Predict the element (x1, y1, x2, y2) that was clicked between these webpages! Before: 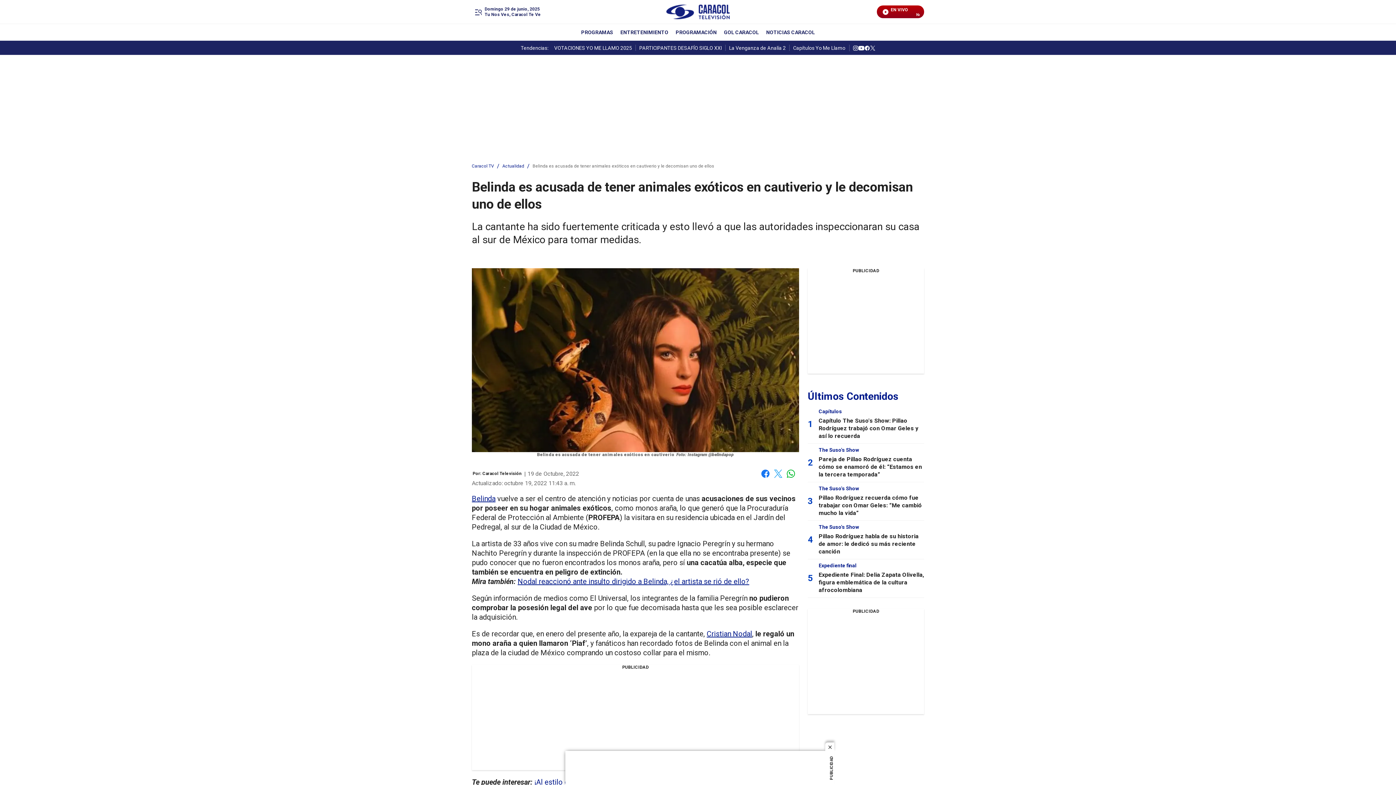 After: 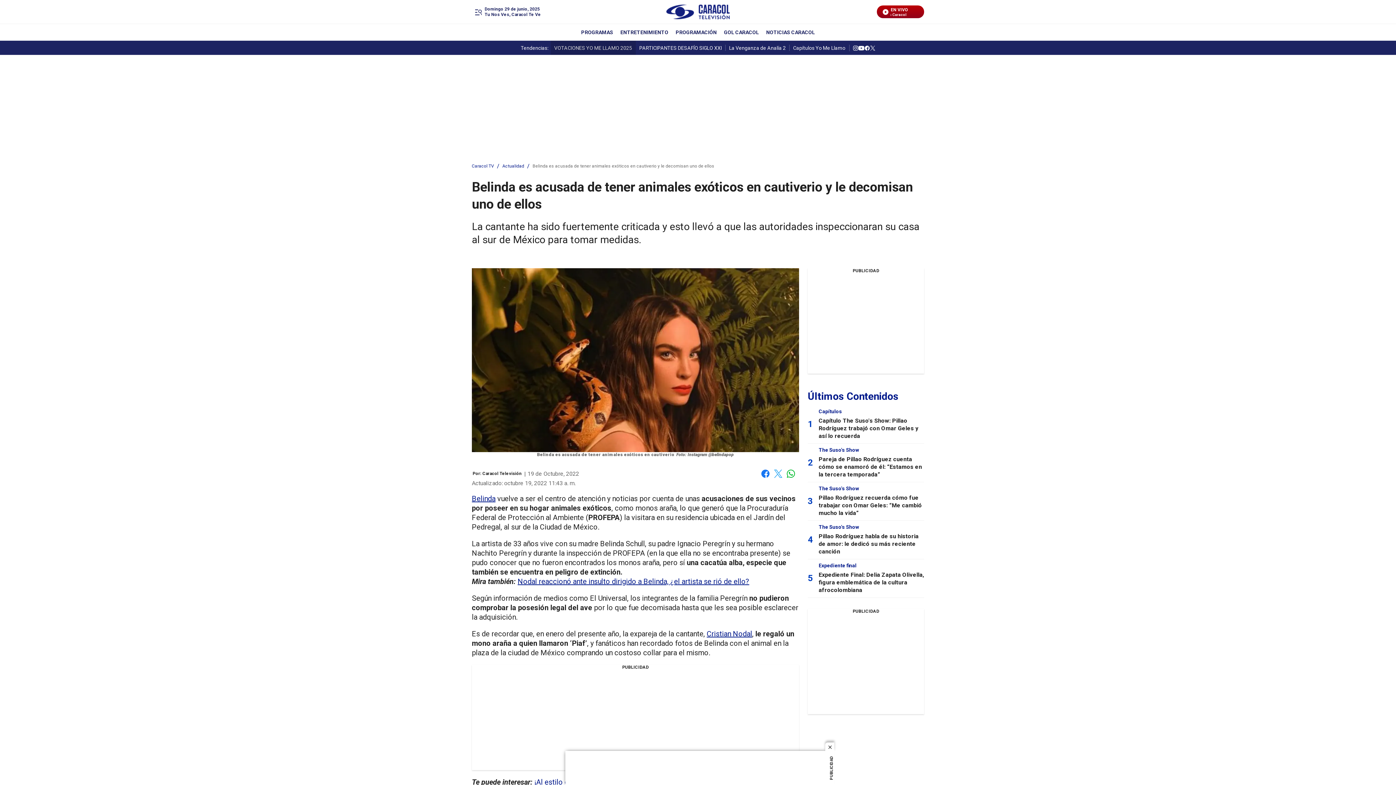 Action: bbox: (550, 44, 635, 50) label: VOTACIONES YO ME LLAMO 2025